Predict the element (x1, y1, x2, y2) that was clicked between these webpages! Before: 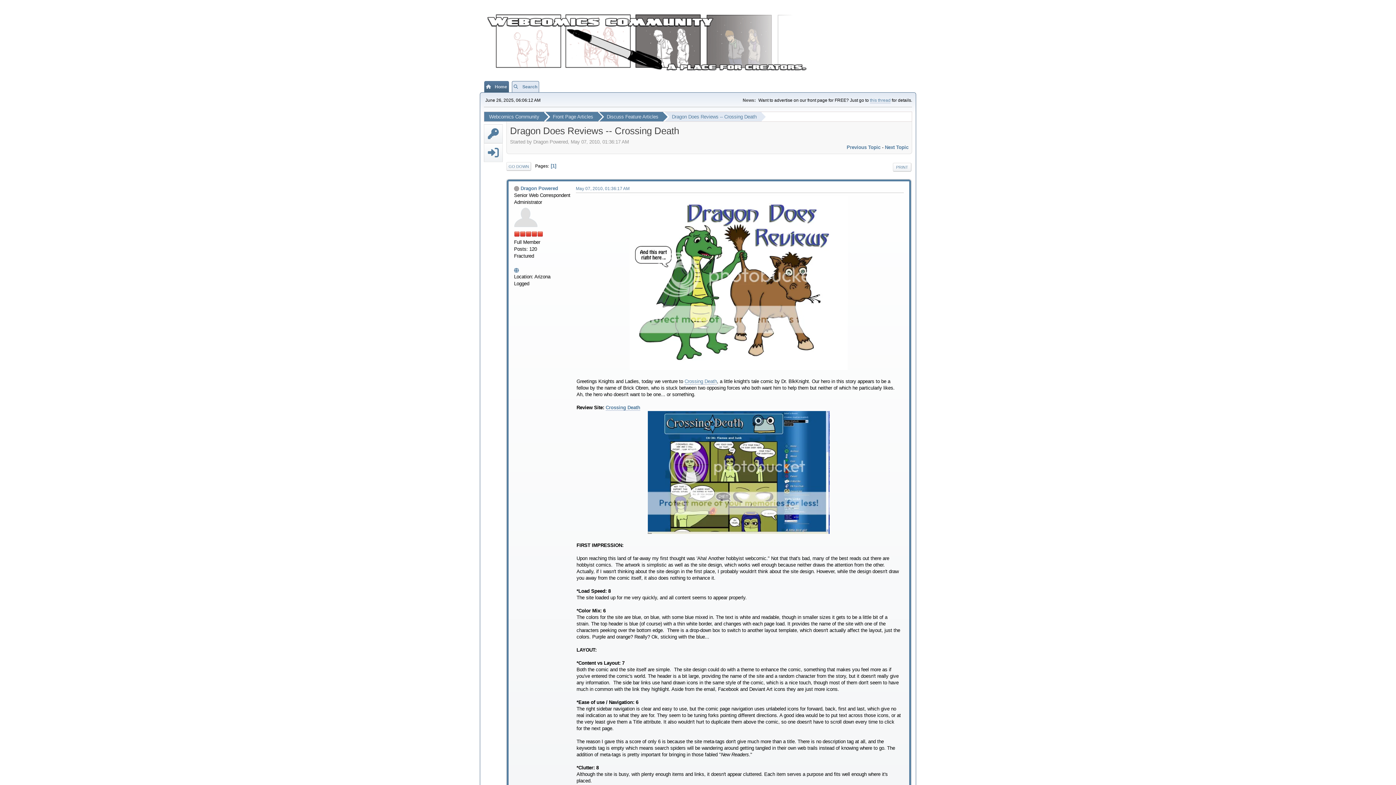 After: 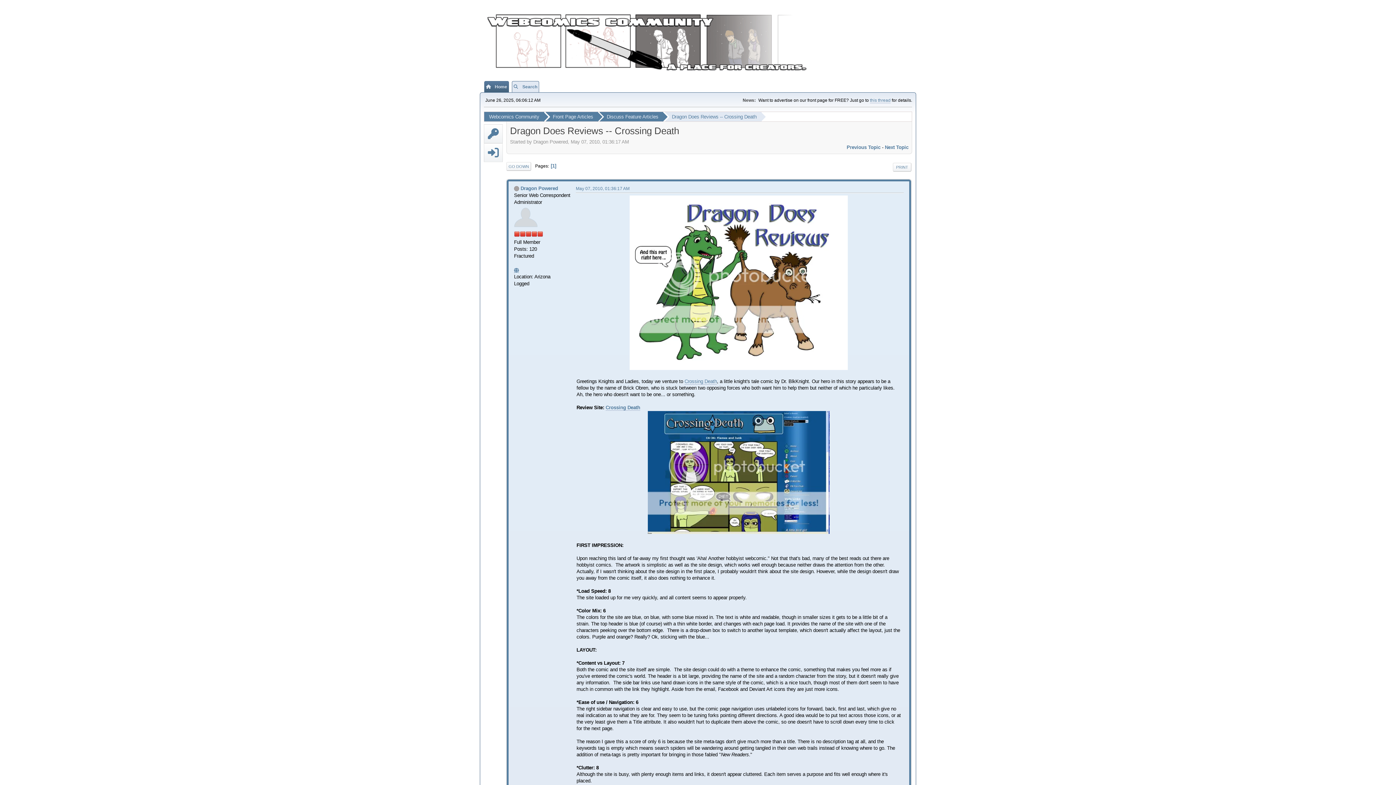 Action: bbox: (514, 267, 520, 272)